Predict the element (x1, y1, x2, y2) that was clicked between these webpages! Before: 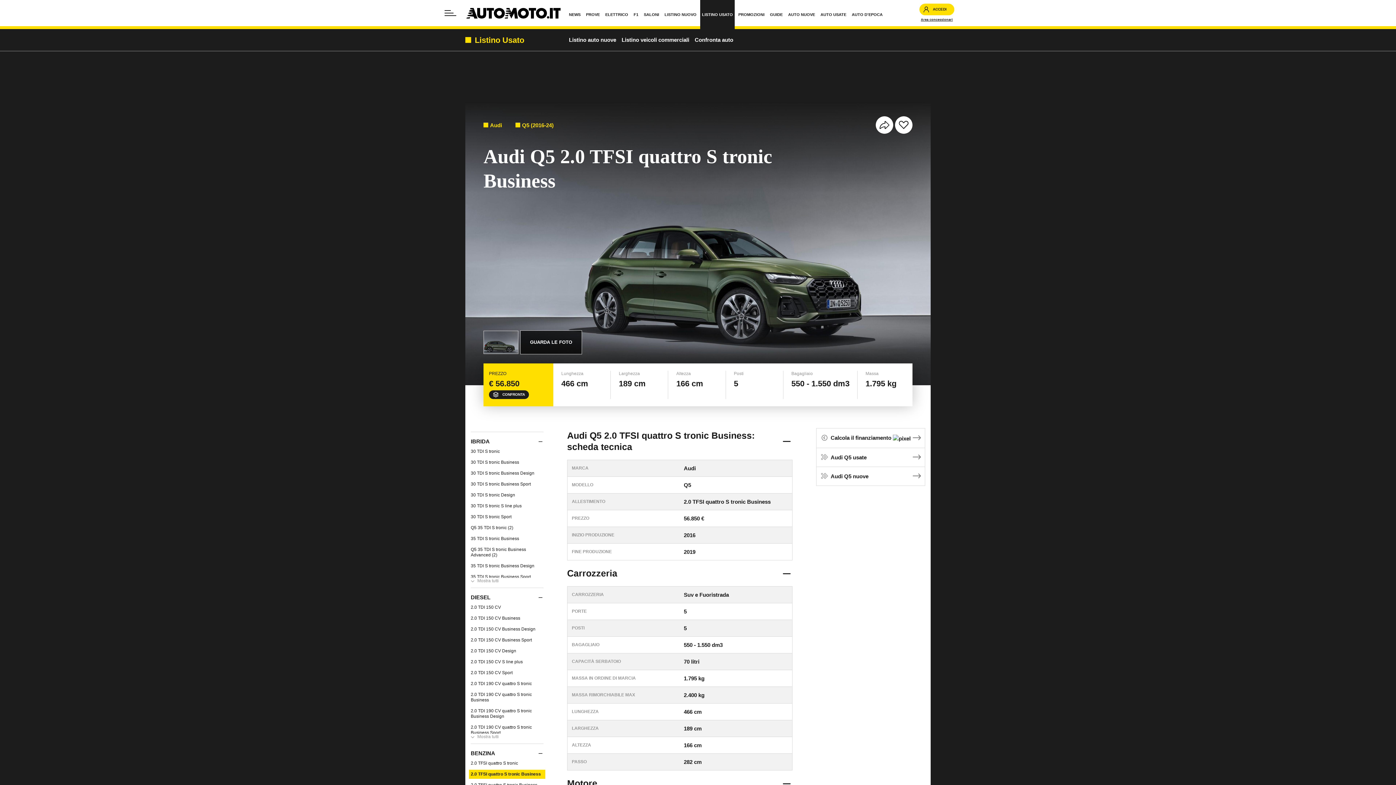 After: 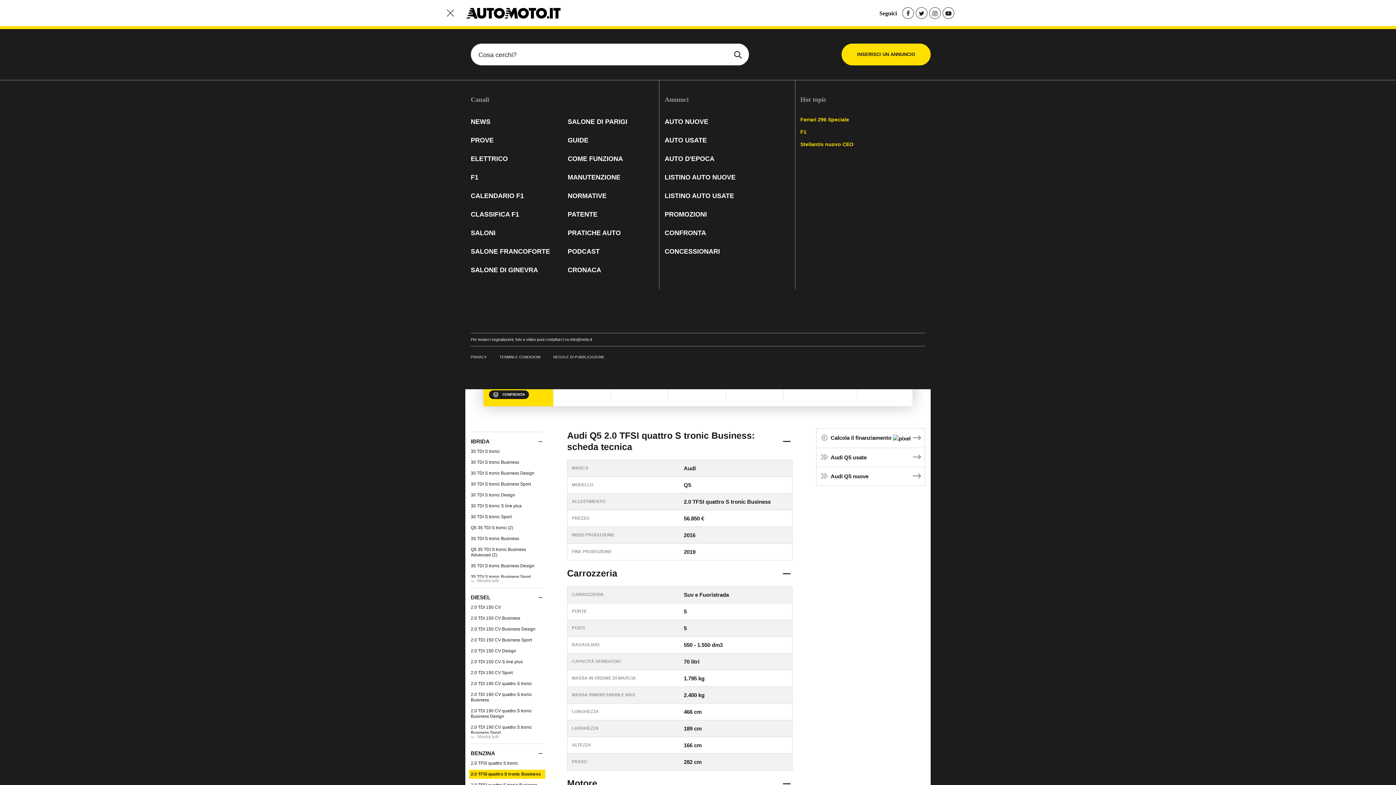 Action: bbox: (441, 4, 459, 21)